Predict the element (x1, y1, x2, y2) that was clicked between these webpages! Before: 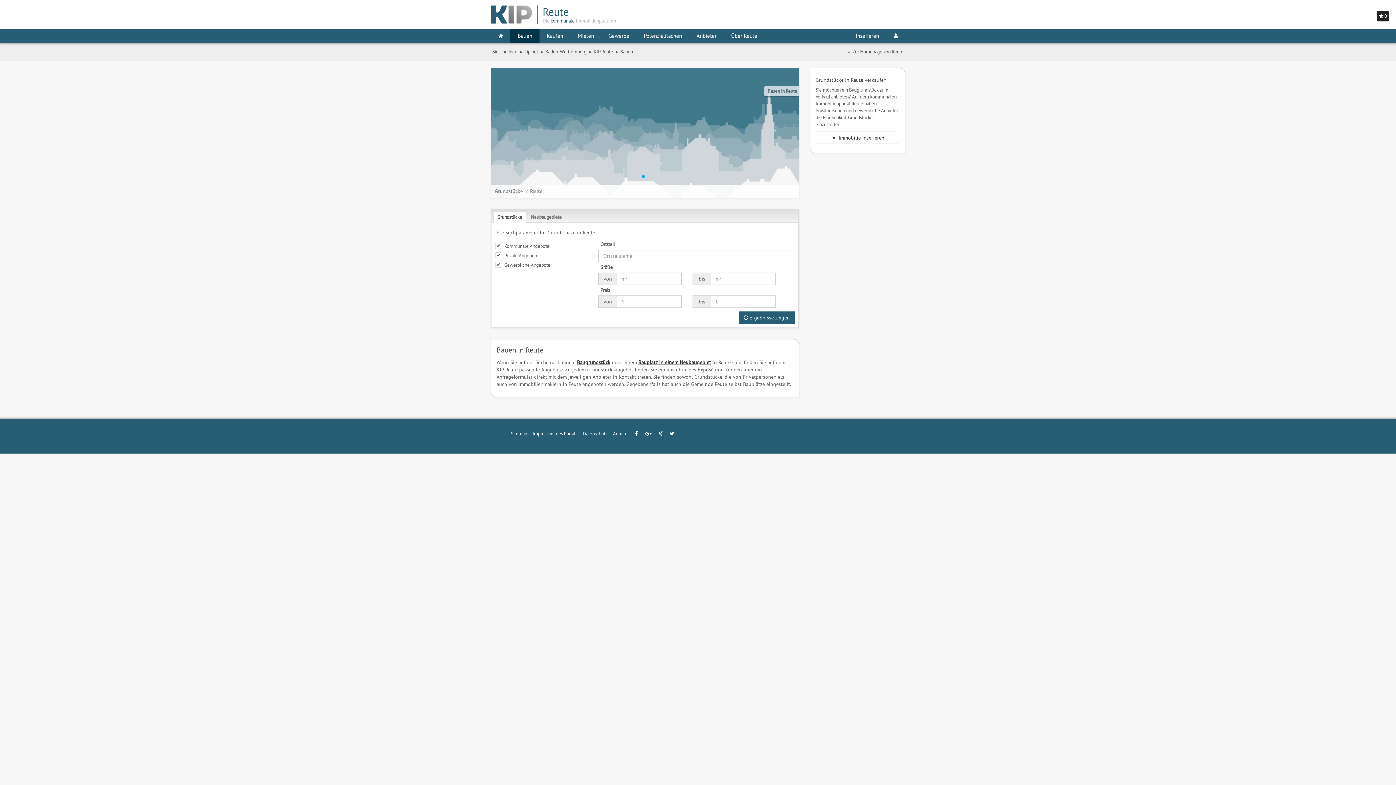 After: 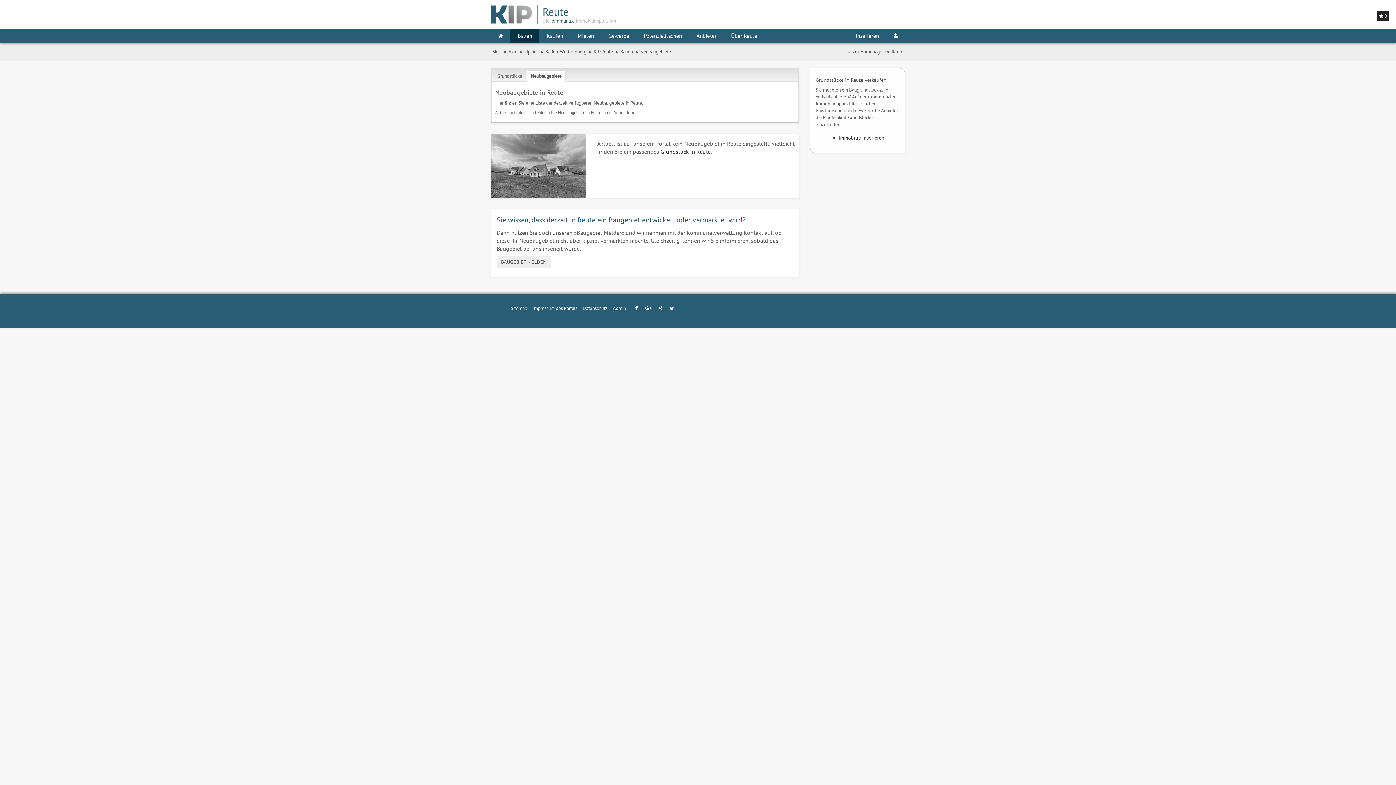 Action: label: Neubaugebiete bbox: (526, 211, 565, 222)